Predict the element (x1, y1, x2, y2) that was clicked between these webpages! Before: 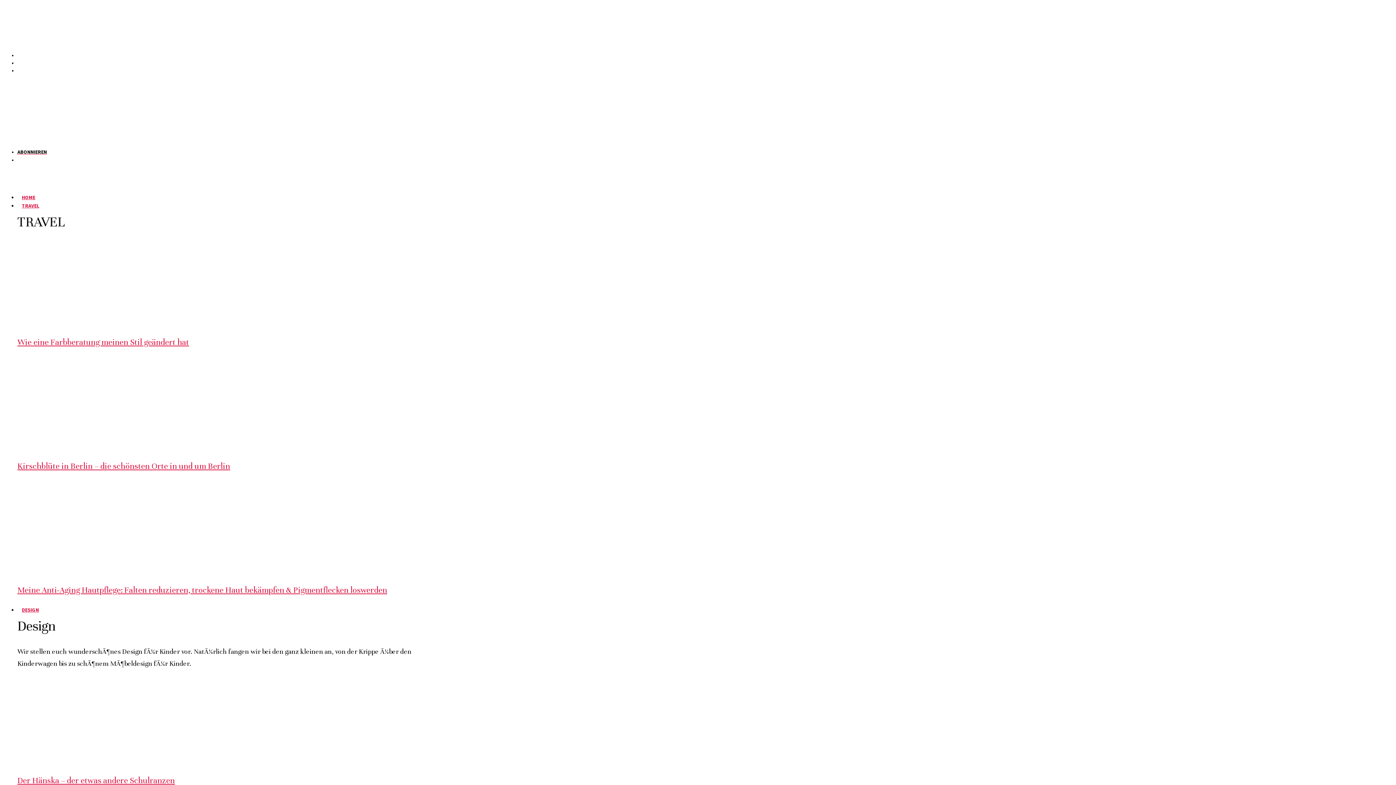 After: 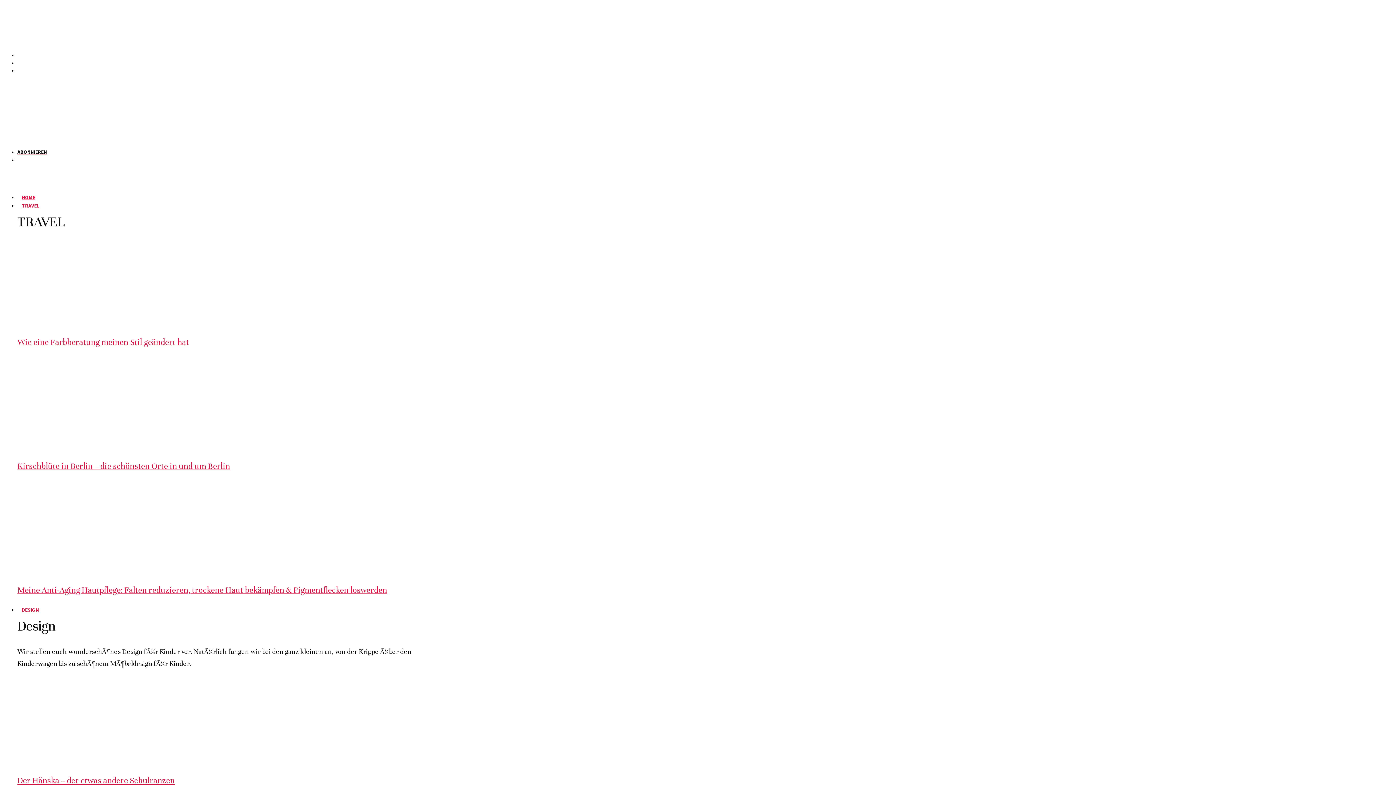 Action: label: Wie eine Farbberatung meinen Stil geändert hat bbox: (17, 337, 189, 347)